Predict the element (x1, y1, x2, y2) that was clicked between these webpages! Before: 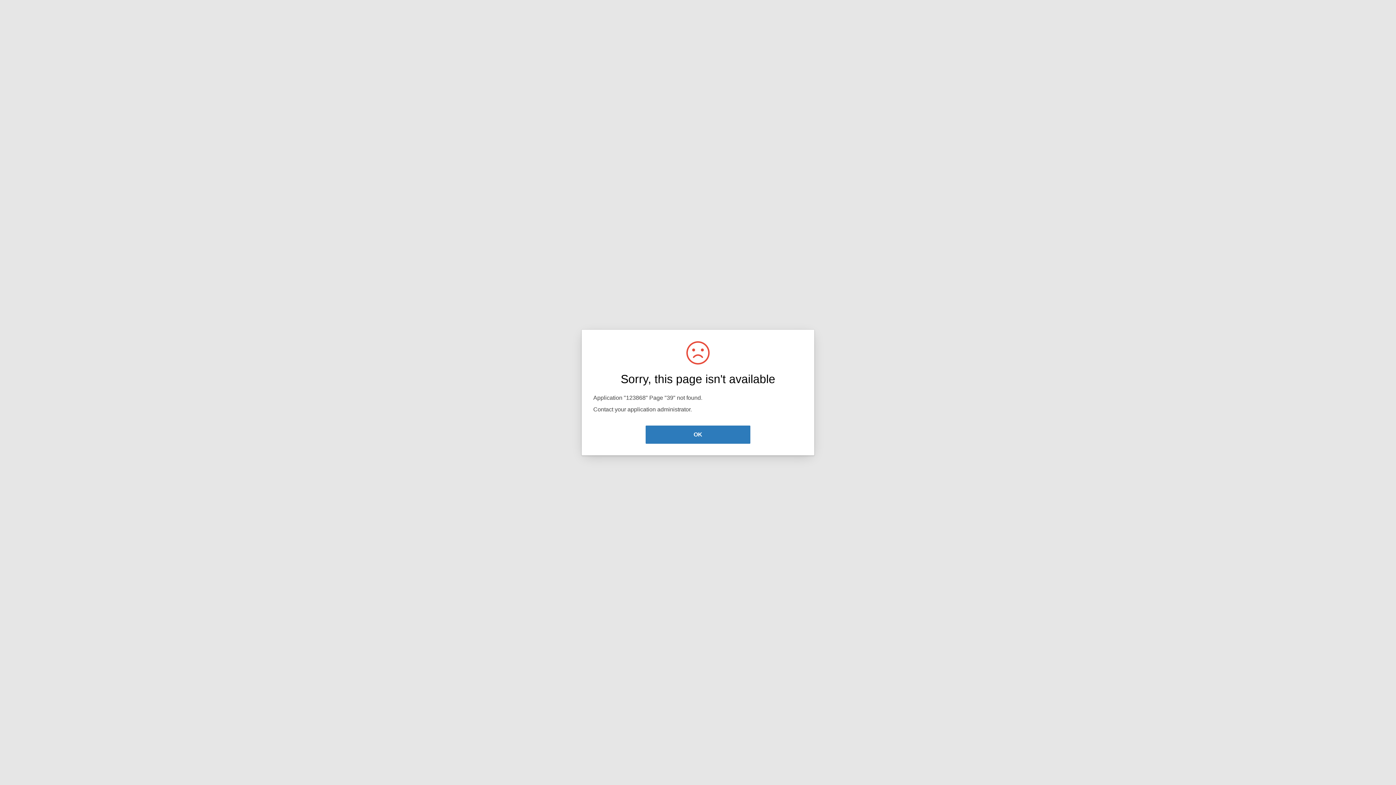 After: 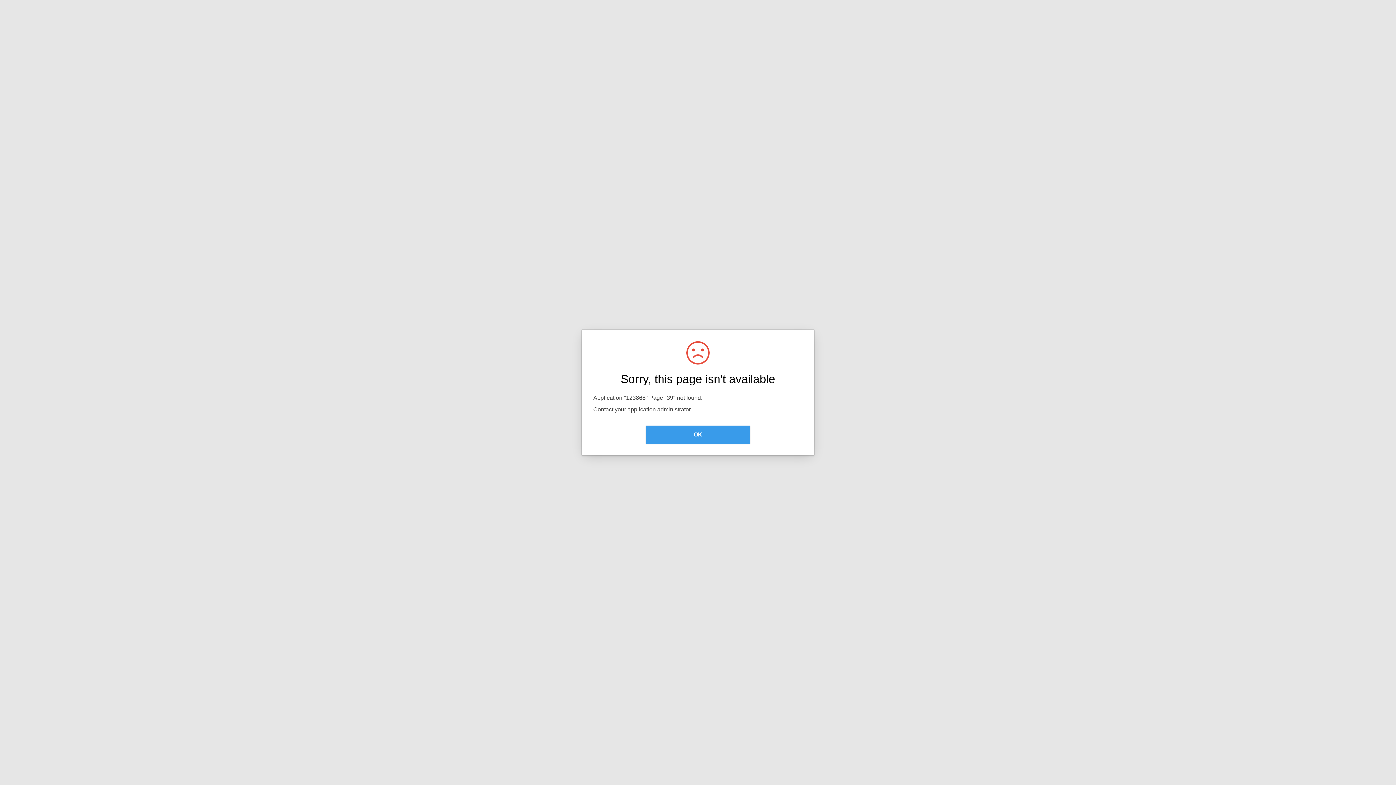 Action: bbox: (645, 425, 750, 444) label: OK